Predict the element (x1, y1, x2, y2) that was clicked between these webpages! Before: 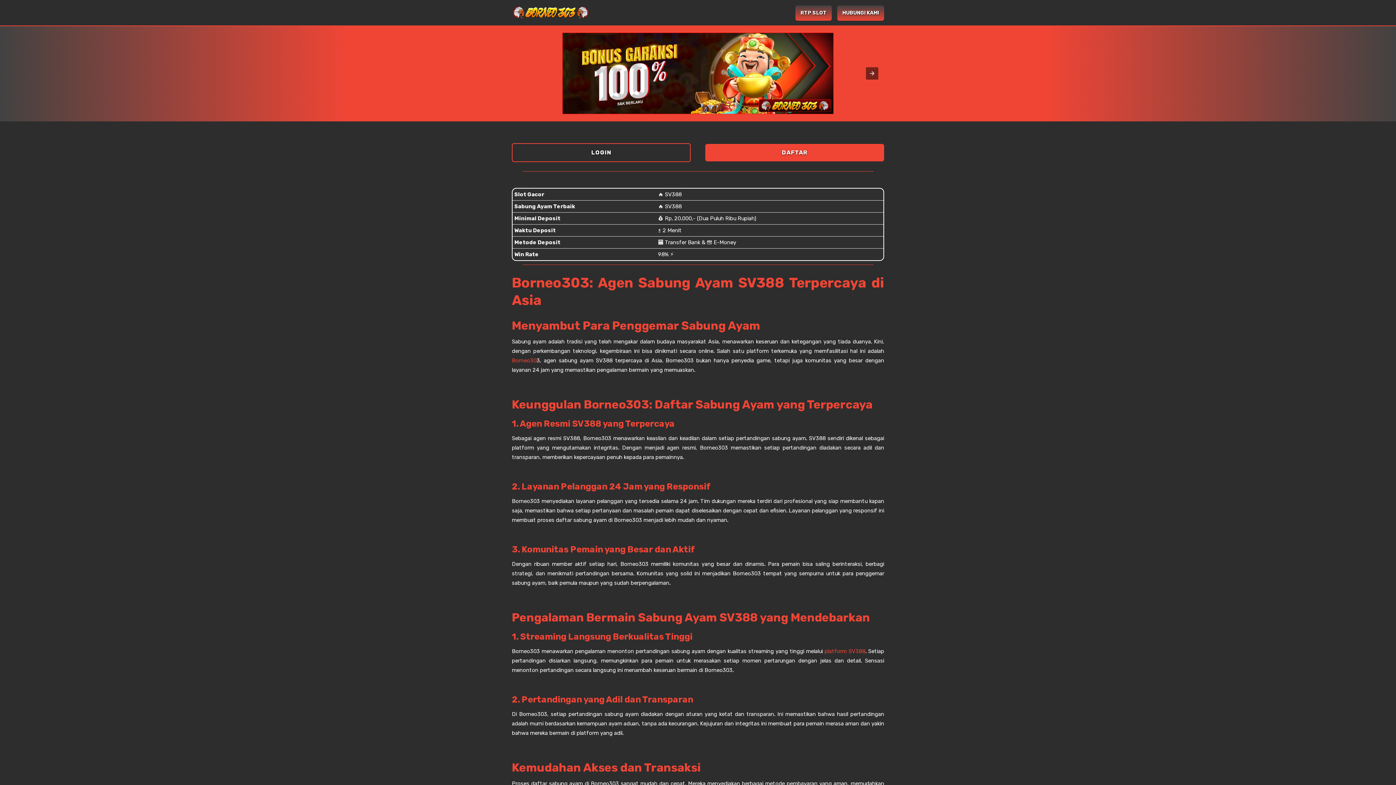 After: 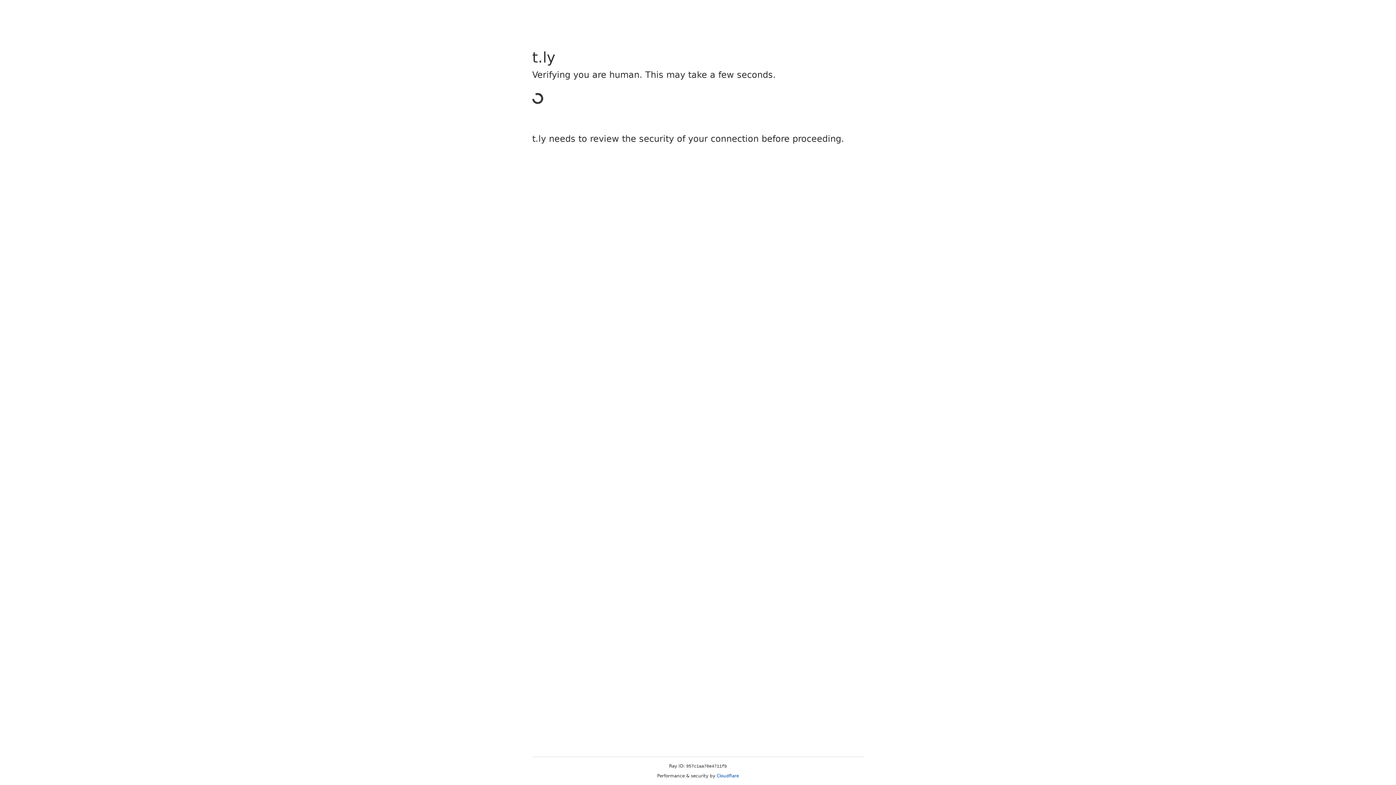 Action: label: LOGIN bbox: (512, 143, 690, 162)